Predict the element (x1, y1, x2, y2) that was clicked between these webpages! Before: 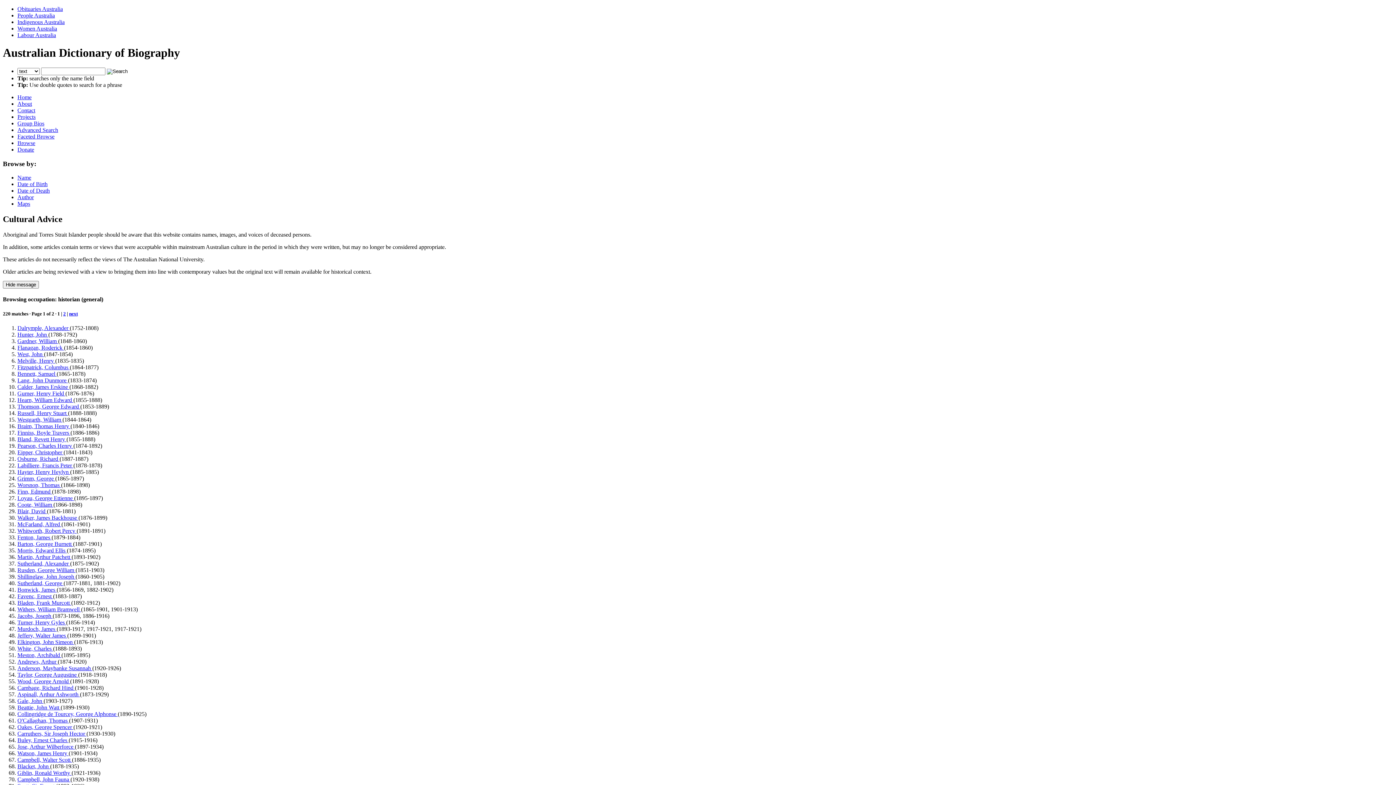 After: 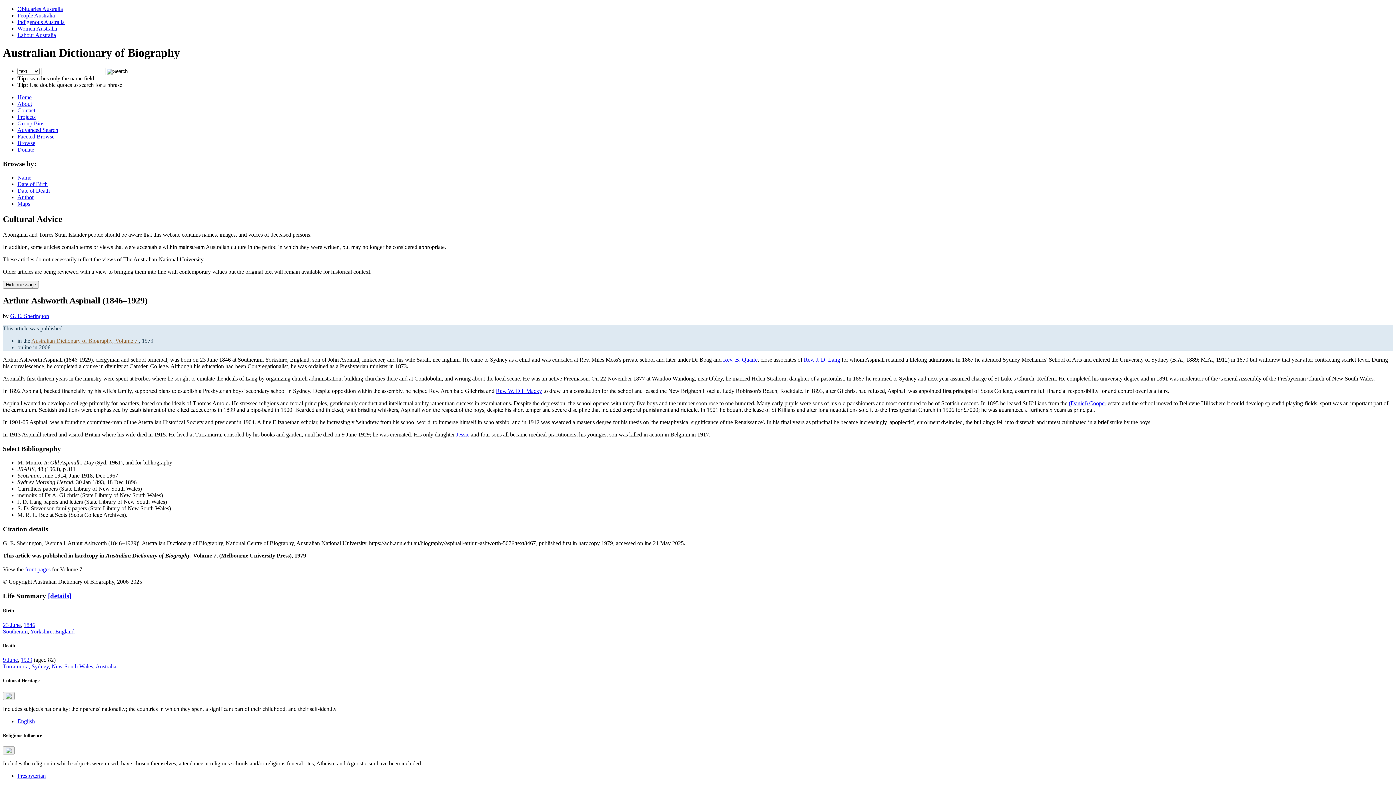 Action: label: Aspinall, Arthur Ashworth  bbox: (17, 691, 80, 697)